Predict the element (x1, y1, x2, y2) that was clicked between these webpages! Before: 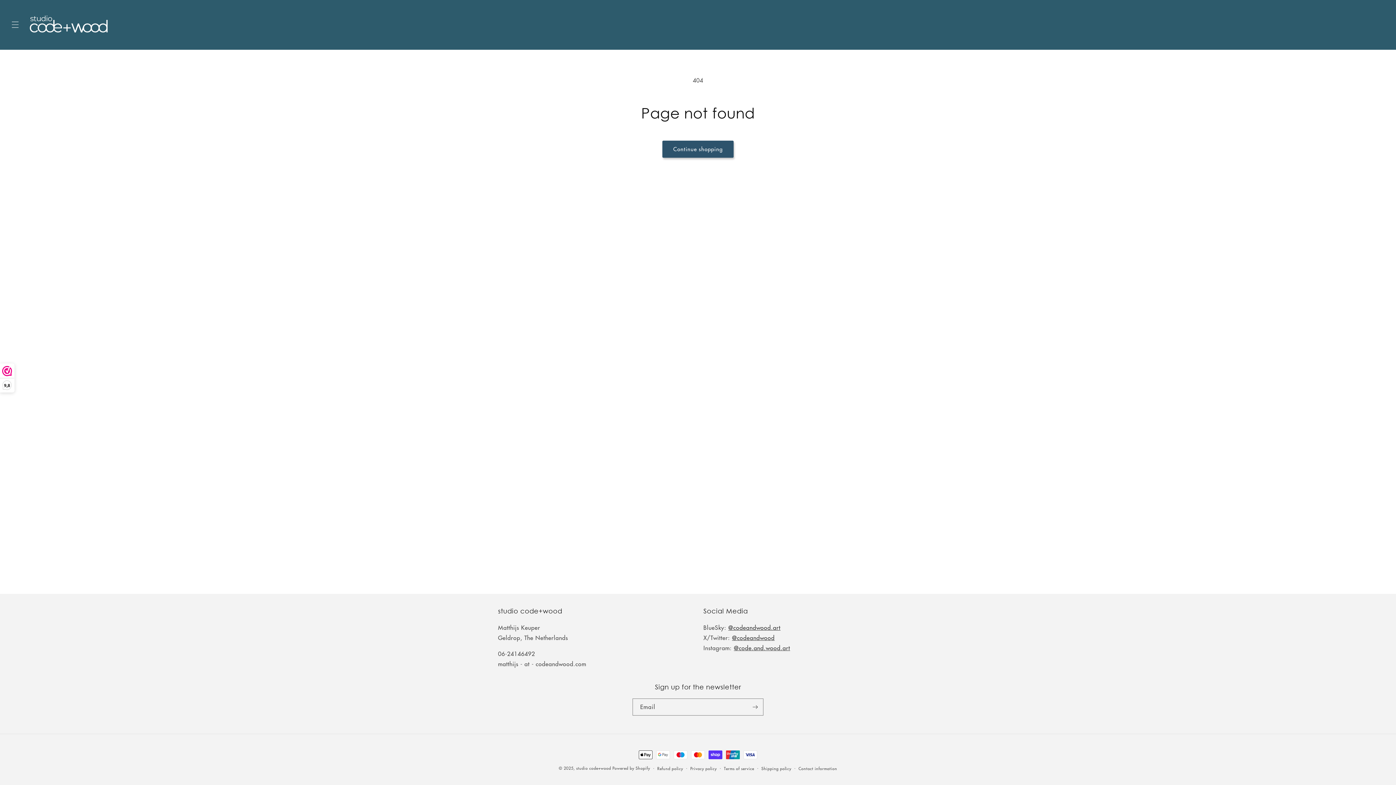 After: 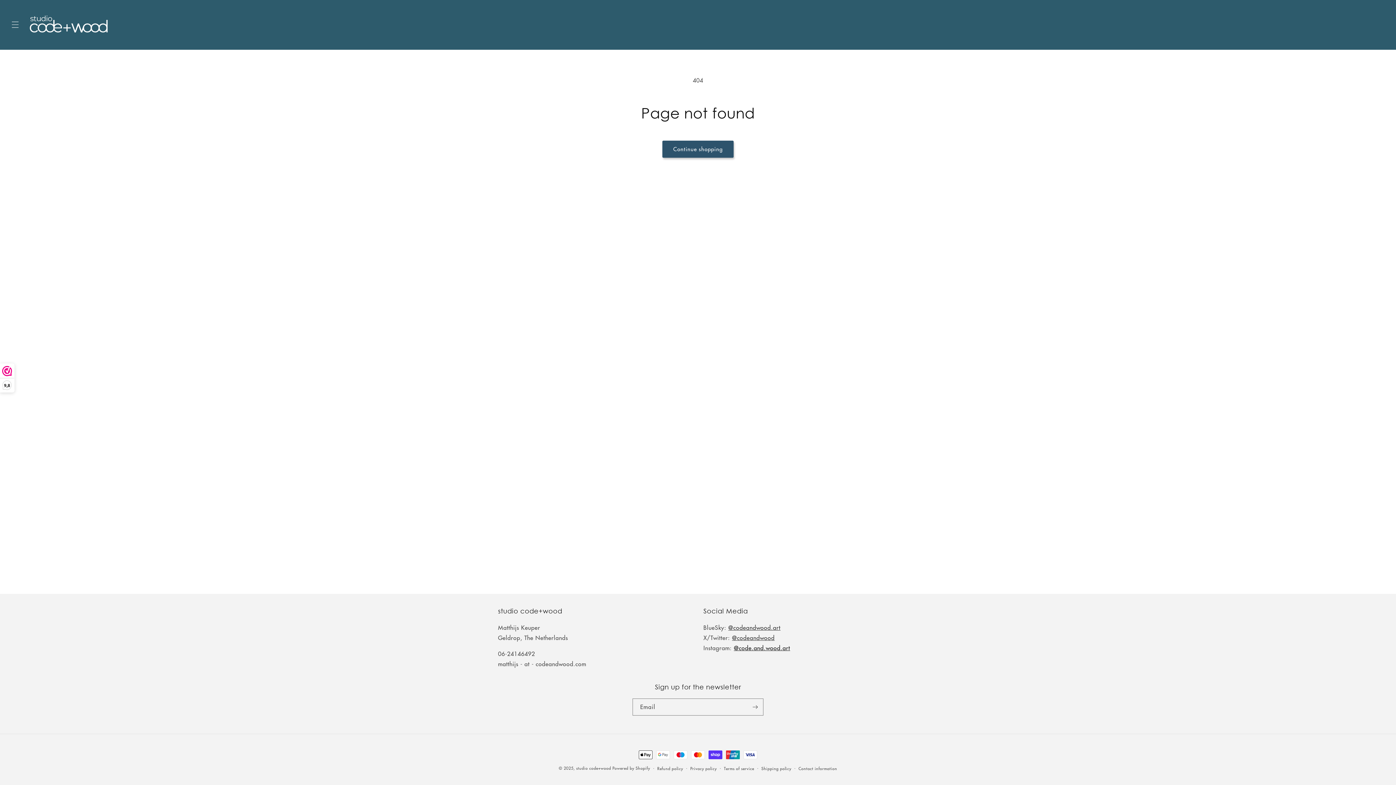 Action: bbox: (734, 644, 790, 652) label: @code.and.wood.art
